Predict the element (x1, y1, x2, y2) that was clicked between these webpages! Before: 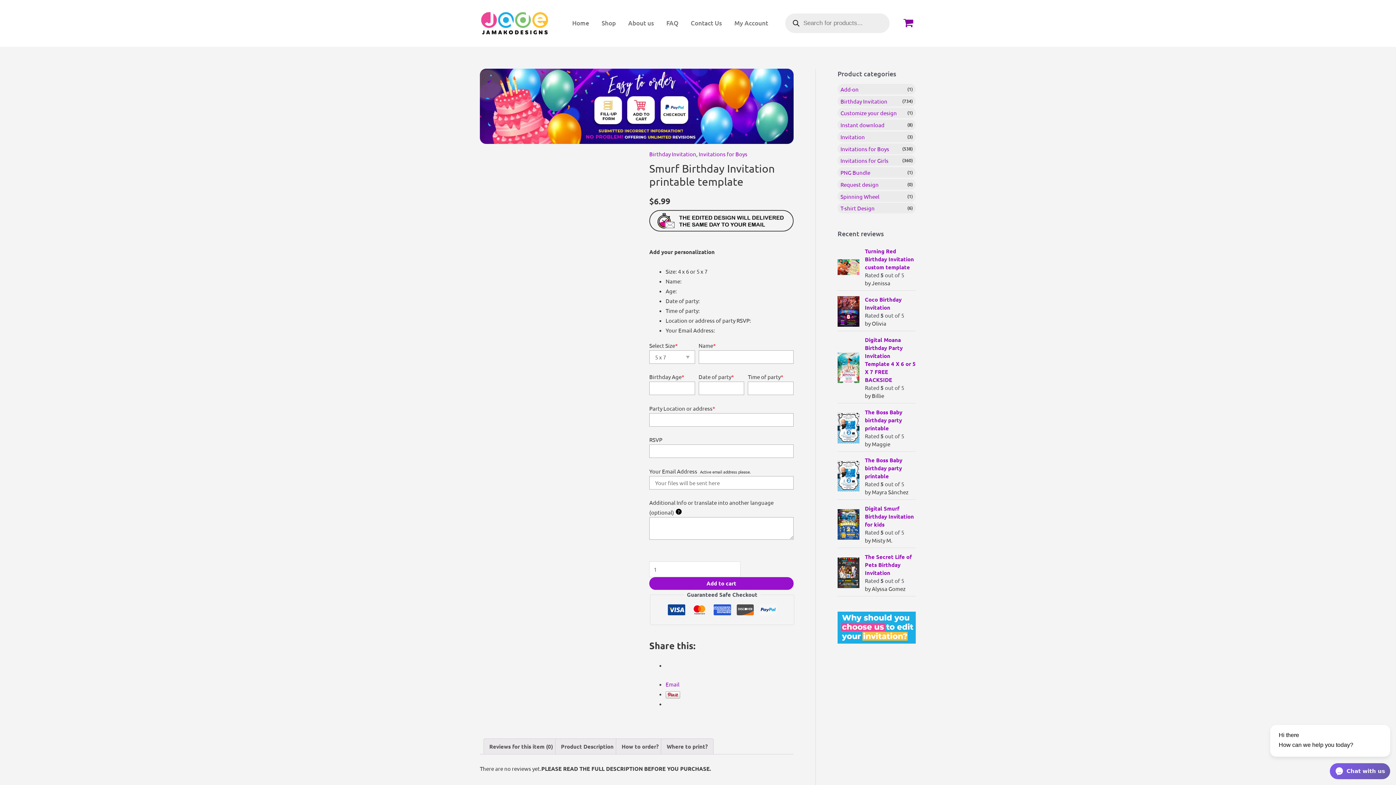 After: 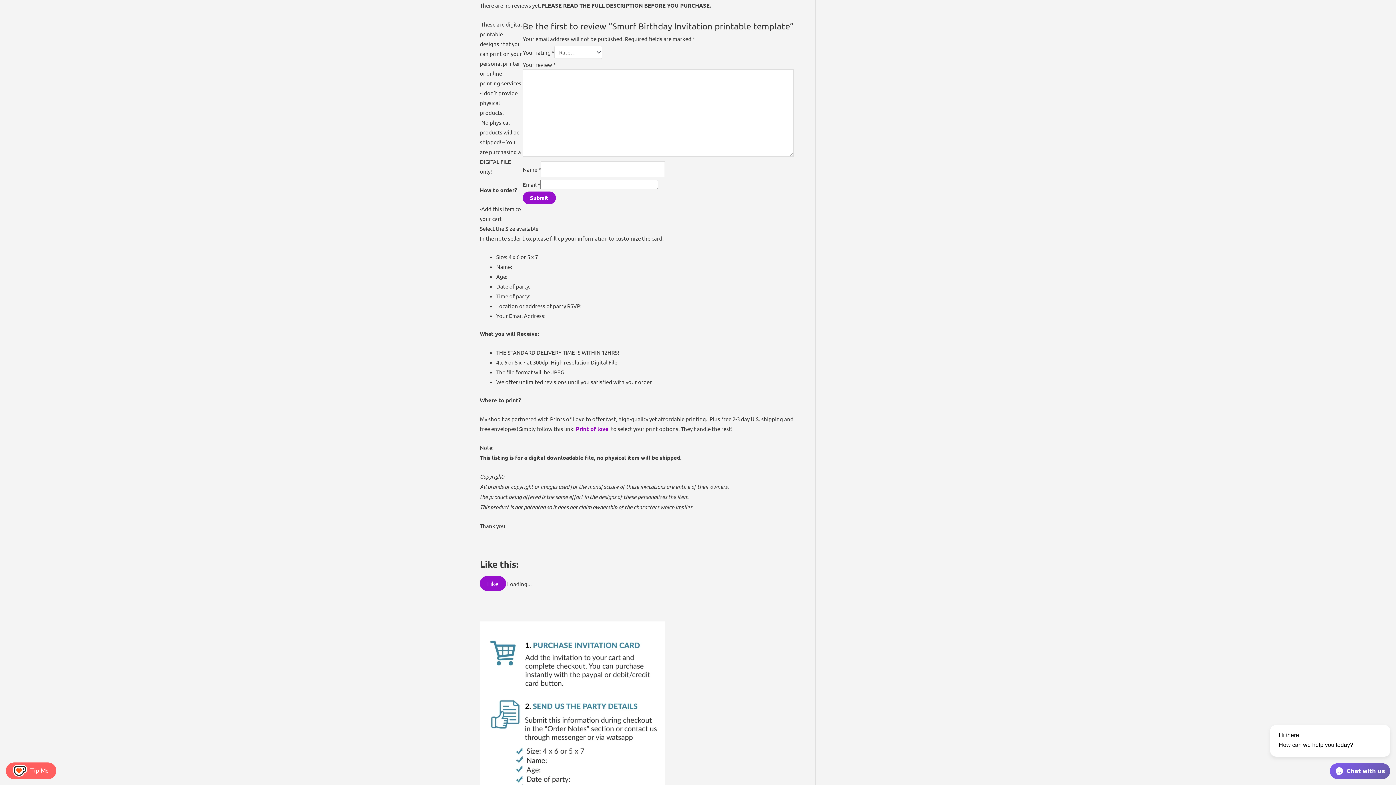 Action: label: Product Description bbox: (561, 739, 613, 754)